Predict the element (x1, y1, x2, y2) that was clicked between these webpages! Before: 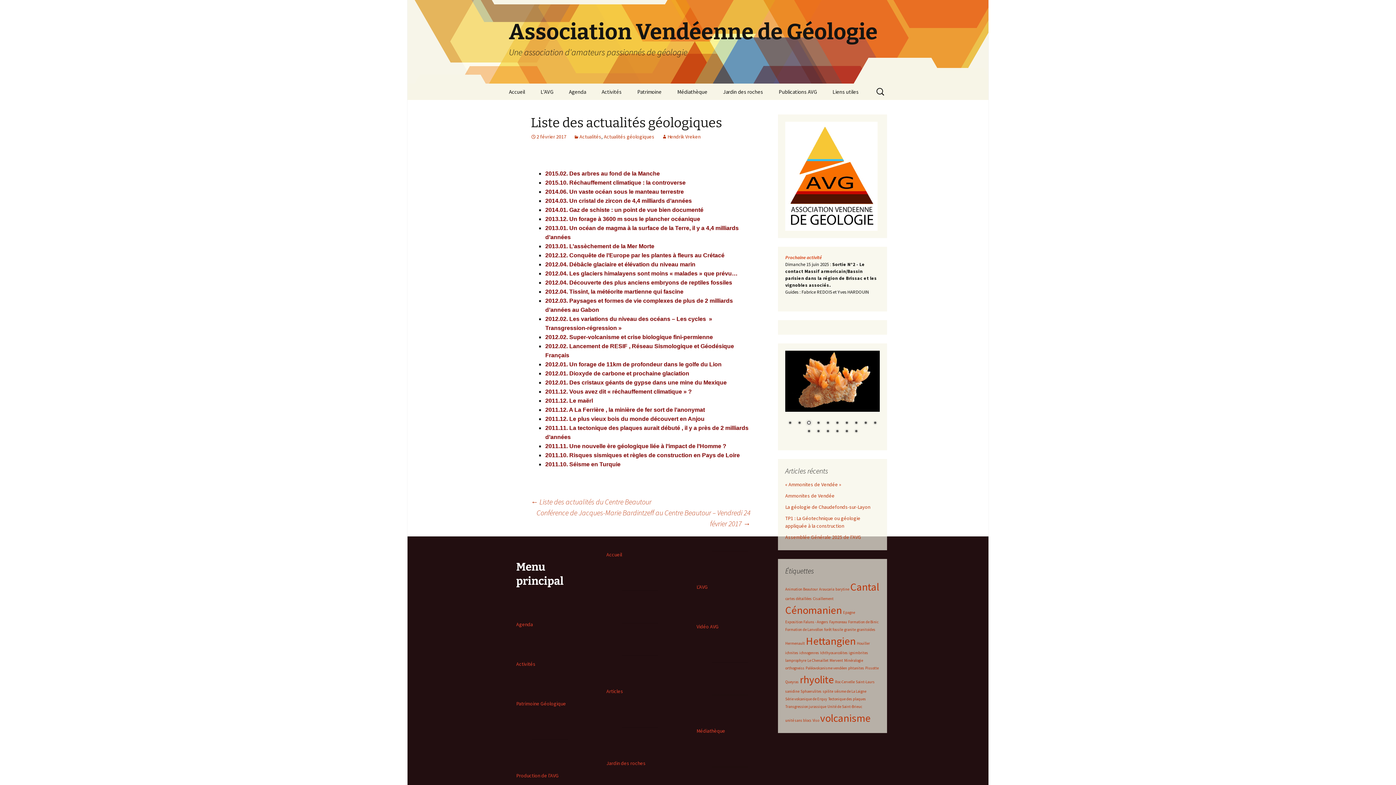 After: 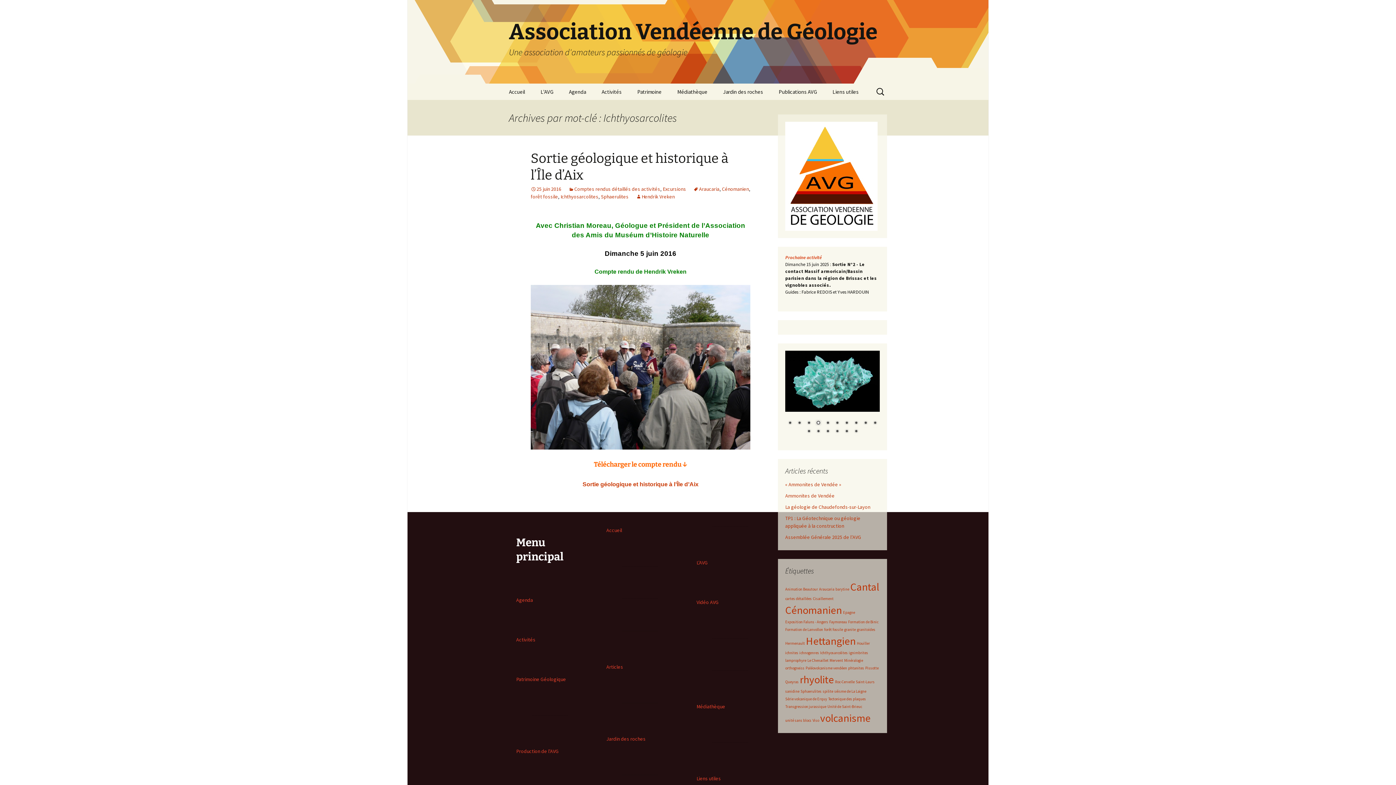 Action: bbox: (820, 650, 848, 655) label: Ichthyosarcolites (1 élément)